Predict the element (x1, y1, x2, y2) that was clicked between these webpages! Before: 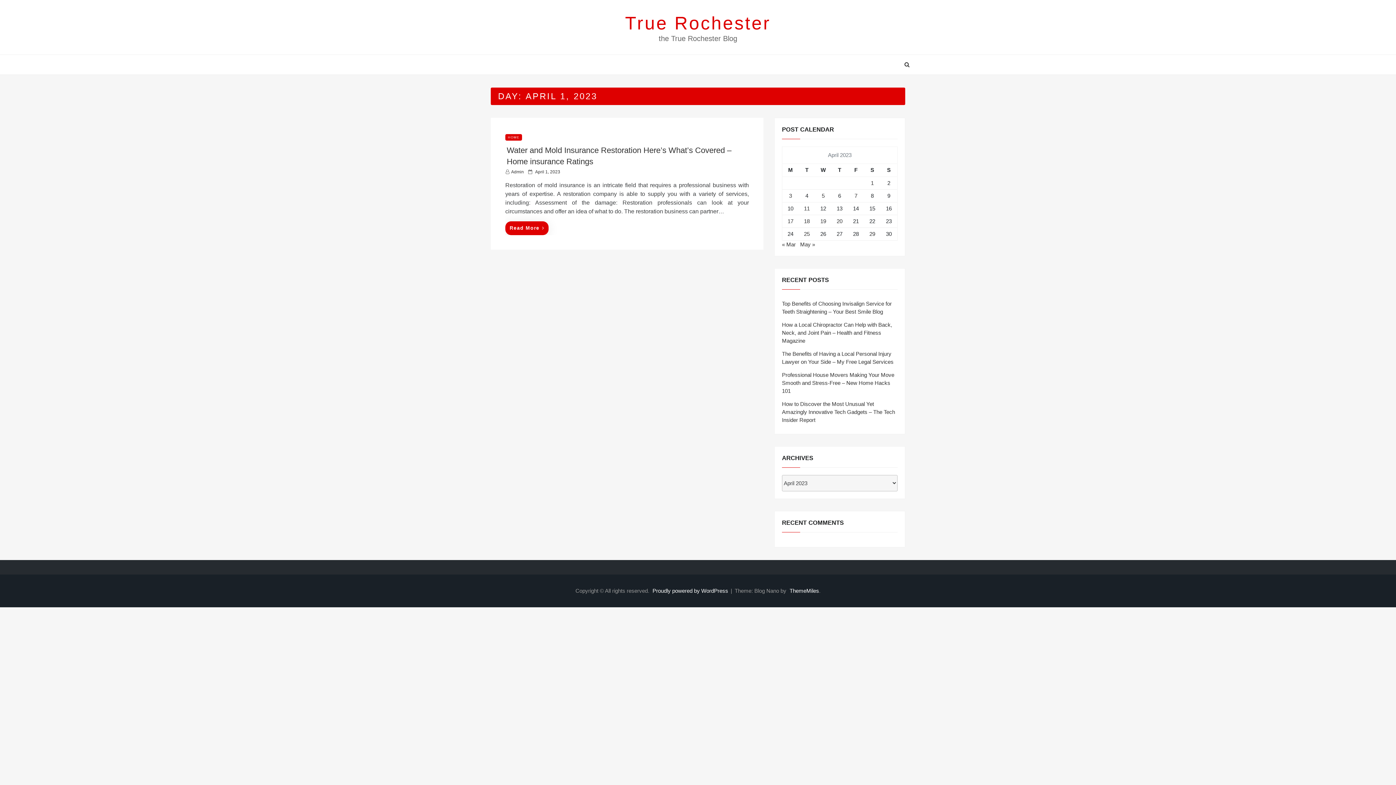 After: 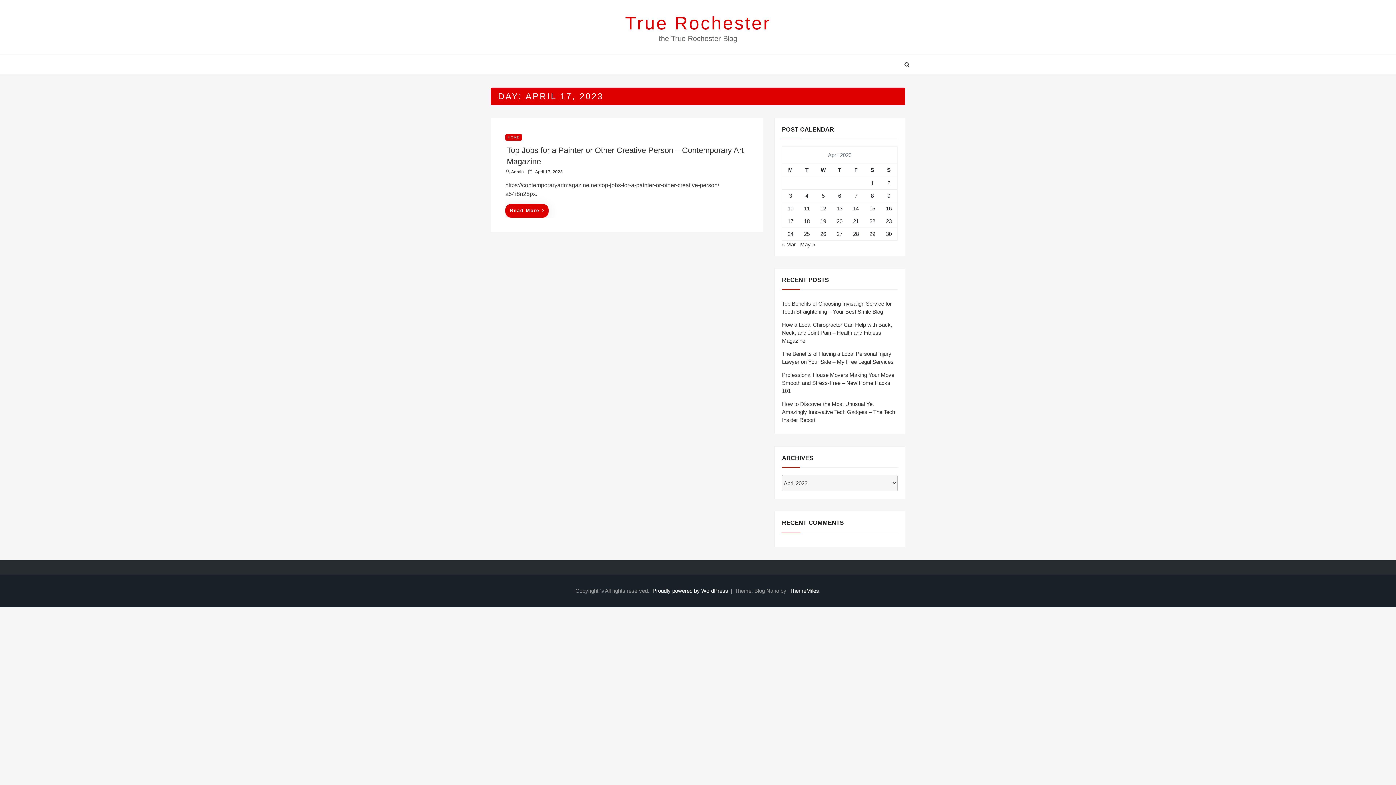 Action: label: Posts published on April 17, 2023 bbox: (787, 218, 793, 224)